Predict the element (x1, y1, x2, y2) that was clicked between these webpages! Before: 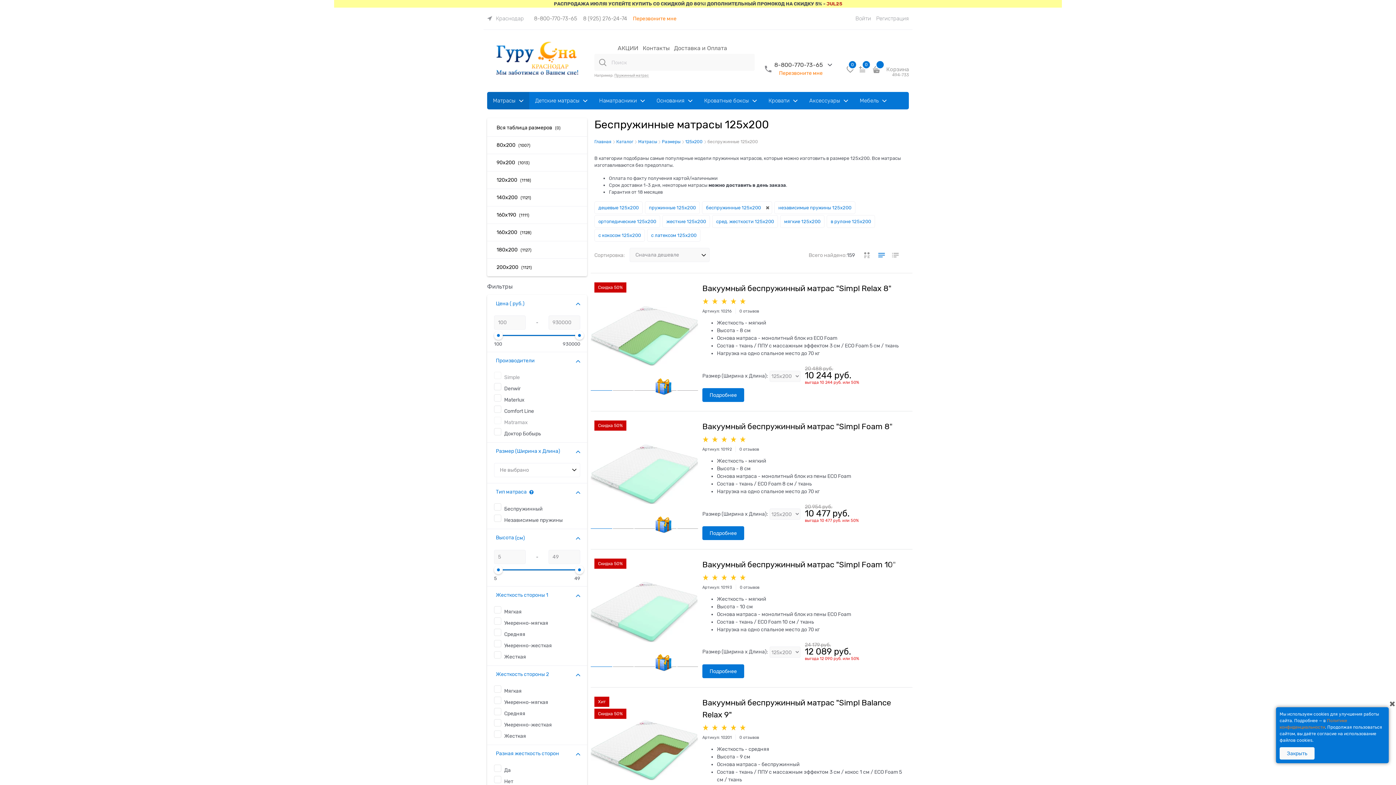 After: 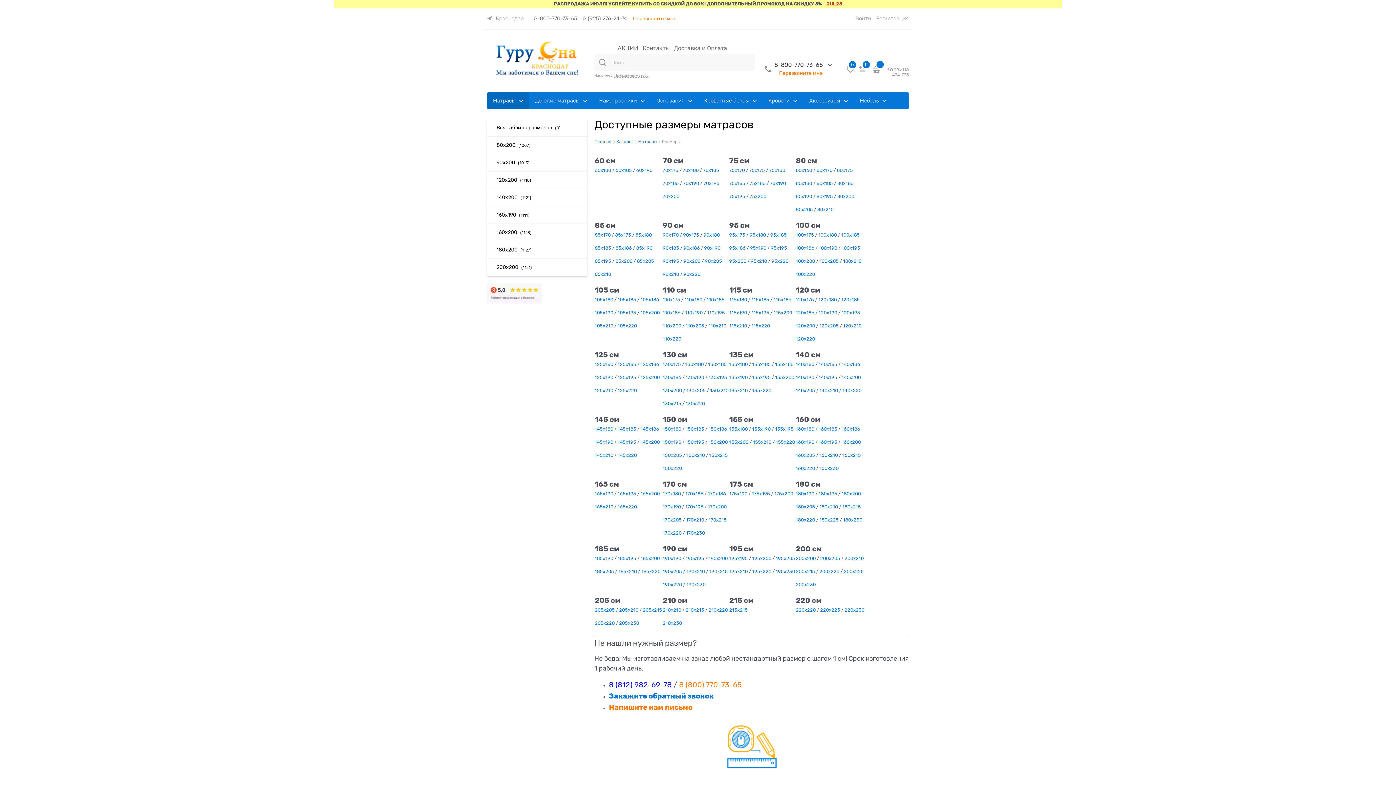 Action: label: Вся таблица размеров (0) bbox: (487, 119, 587, 136)